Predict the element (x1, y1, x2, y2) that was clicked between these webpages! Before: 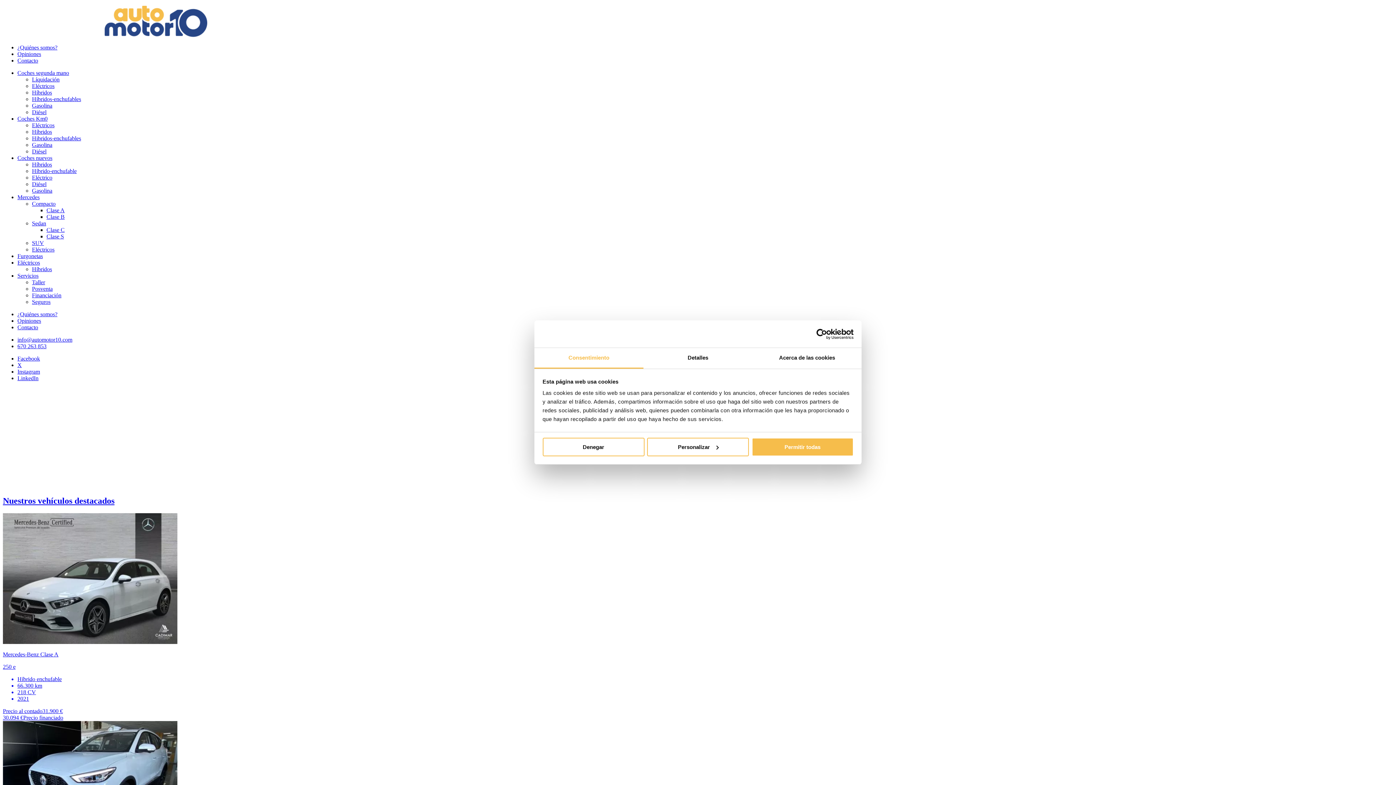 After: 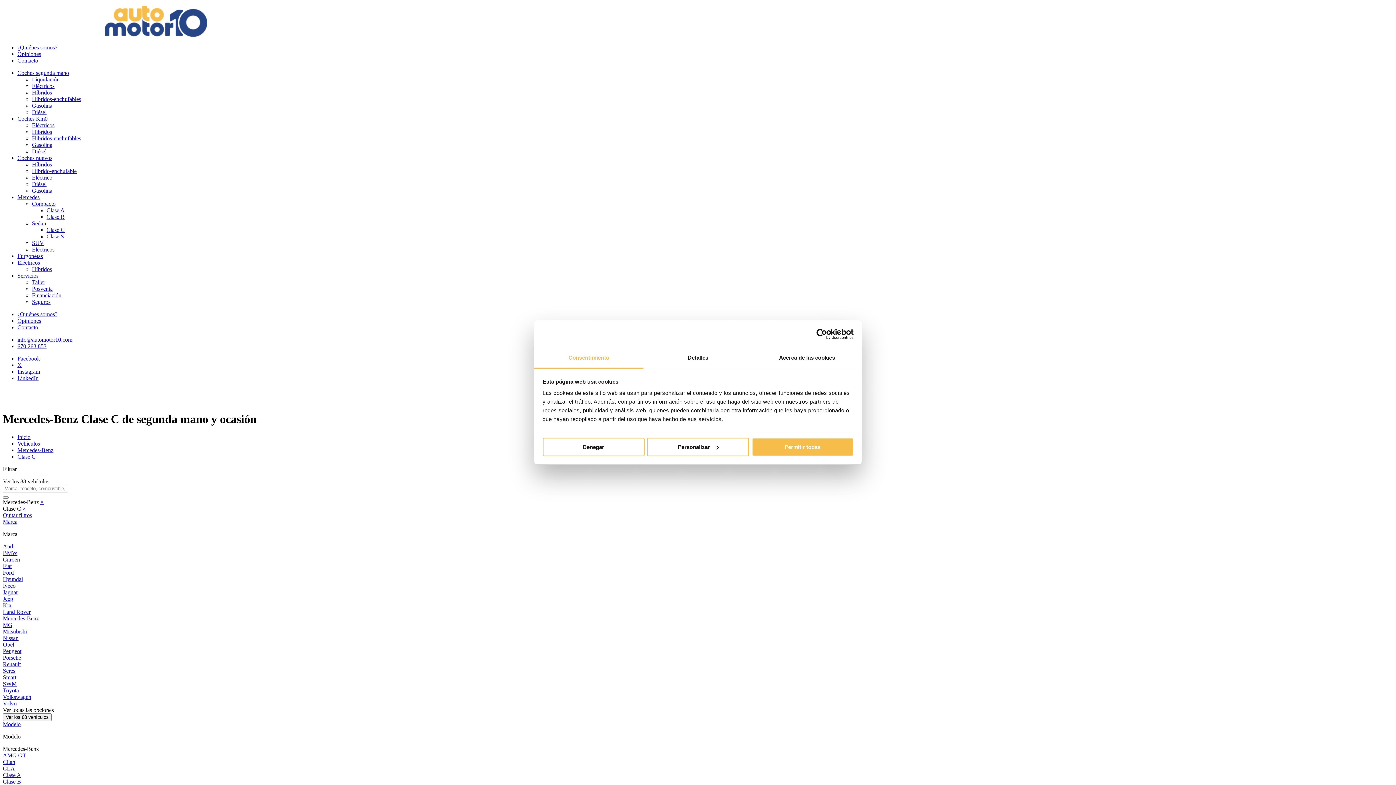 Action: label: Clase C bbox: (46, 226, 64, 233)